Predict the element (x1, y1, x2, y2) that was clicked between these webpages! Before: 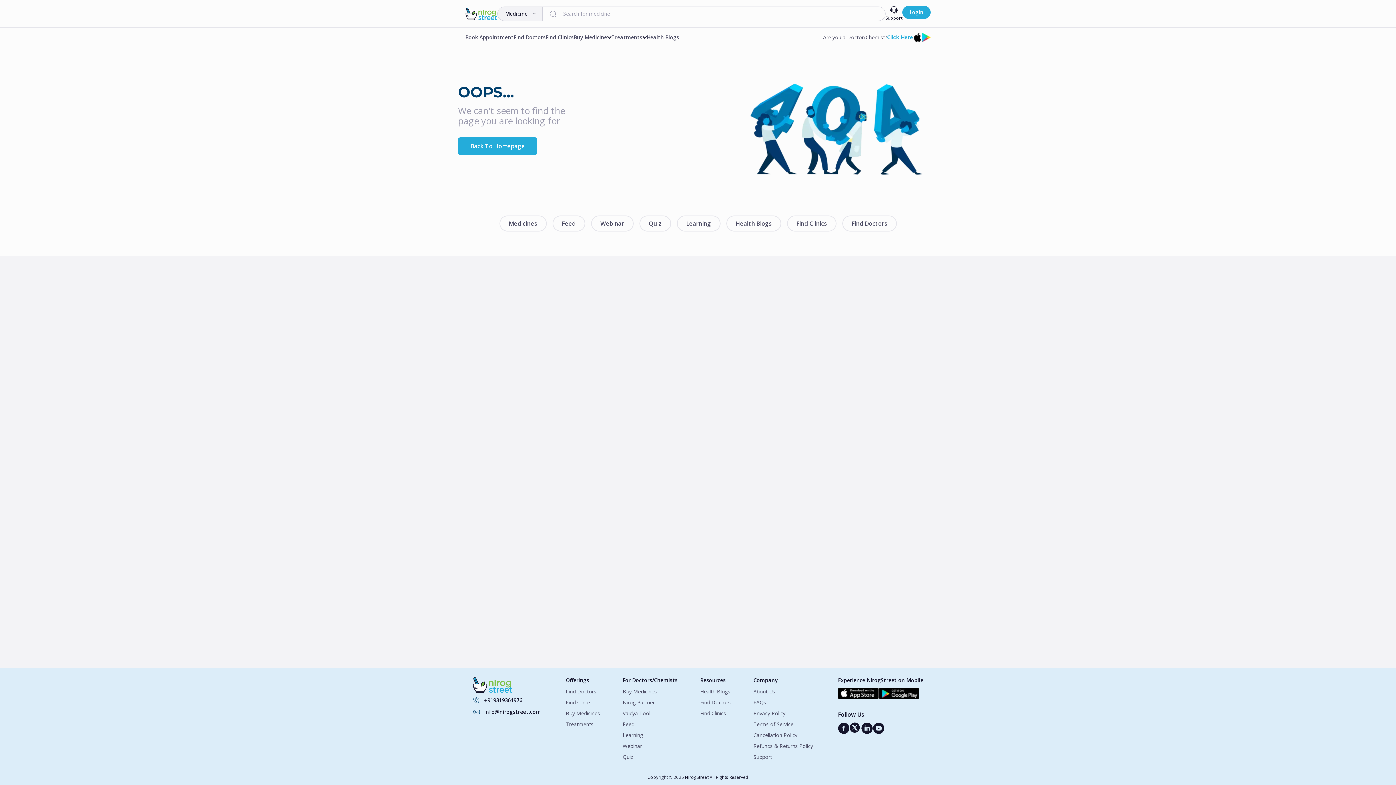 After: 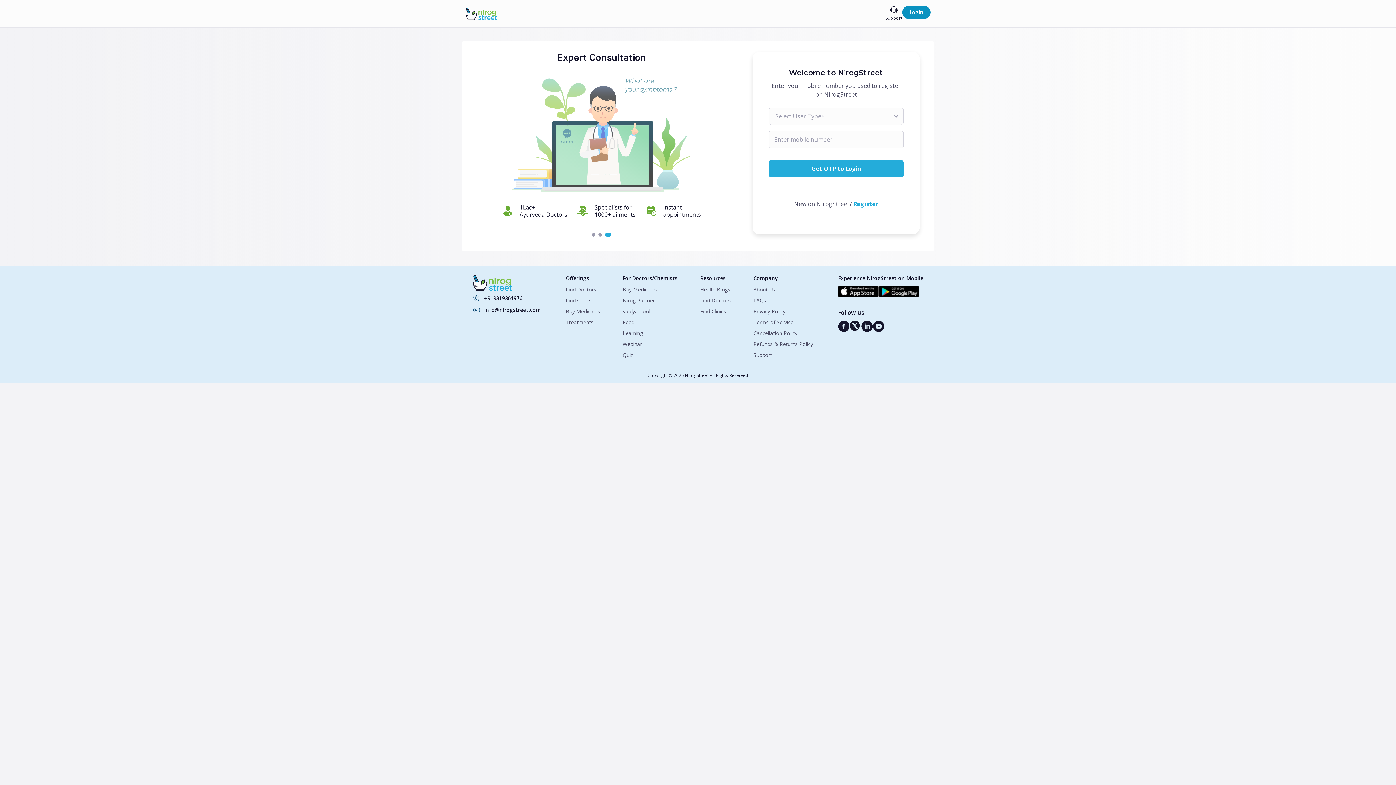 Action: bbox: (902, 5, 930, 18) label: Login